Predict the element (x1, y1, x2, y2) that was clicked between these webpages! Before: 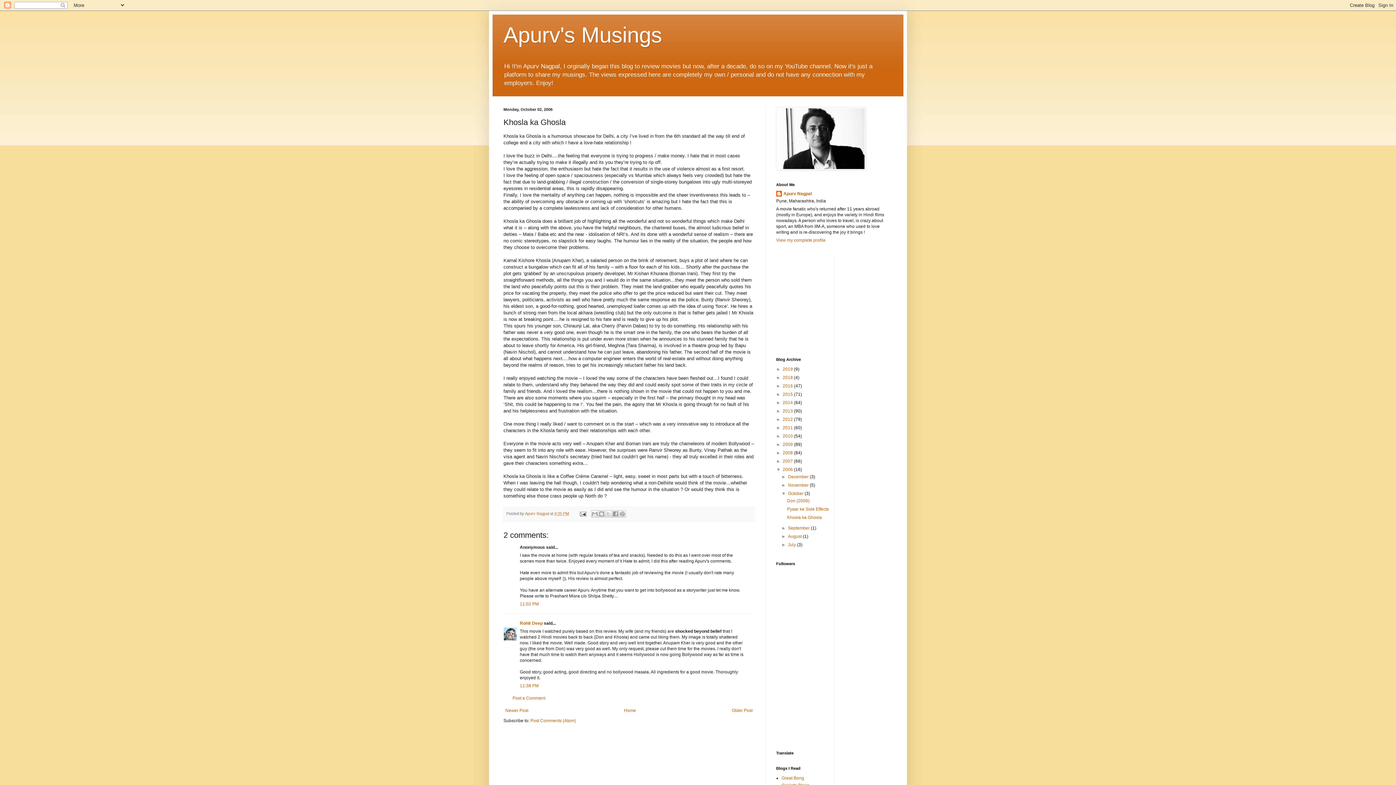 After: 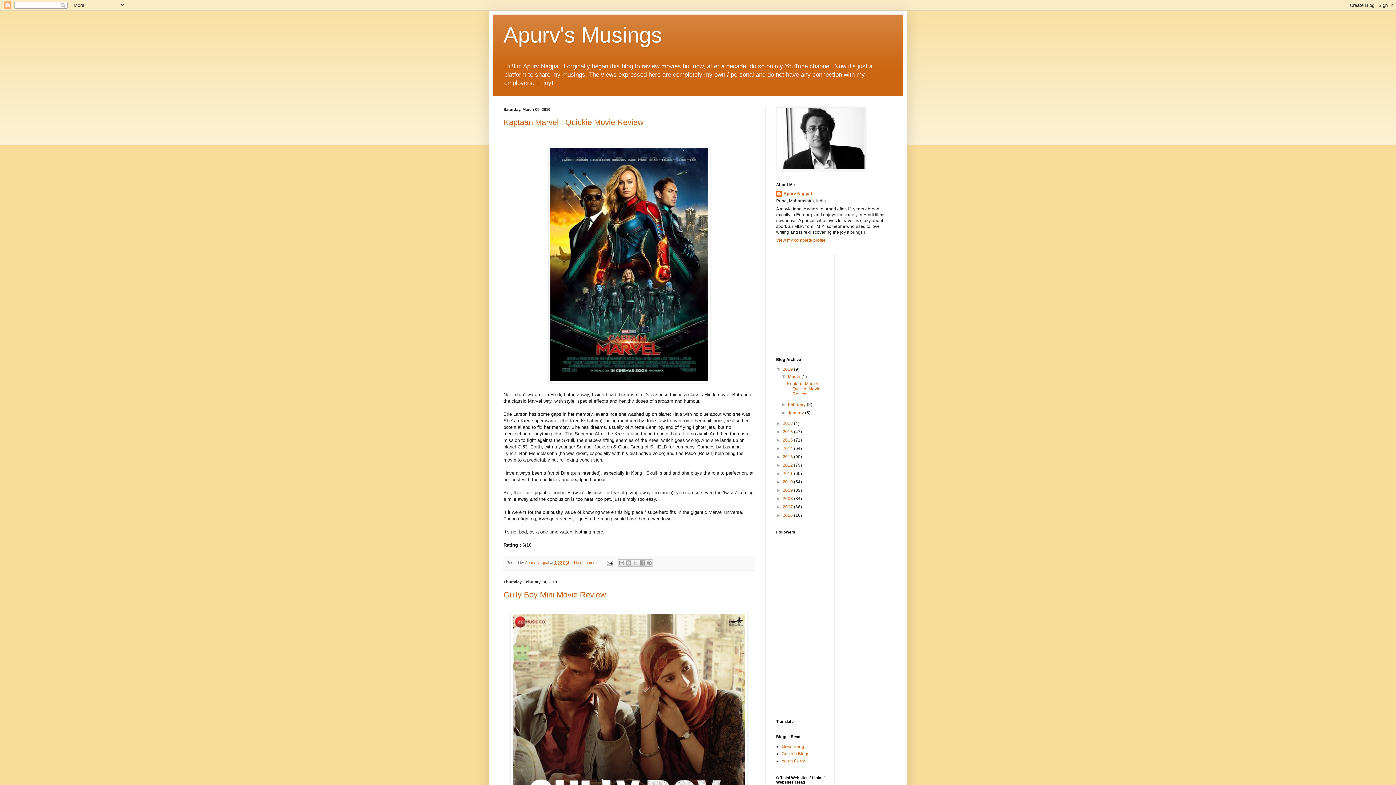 Action: label: Apurv's Musings bbox: (503, 22, 662, 47)